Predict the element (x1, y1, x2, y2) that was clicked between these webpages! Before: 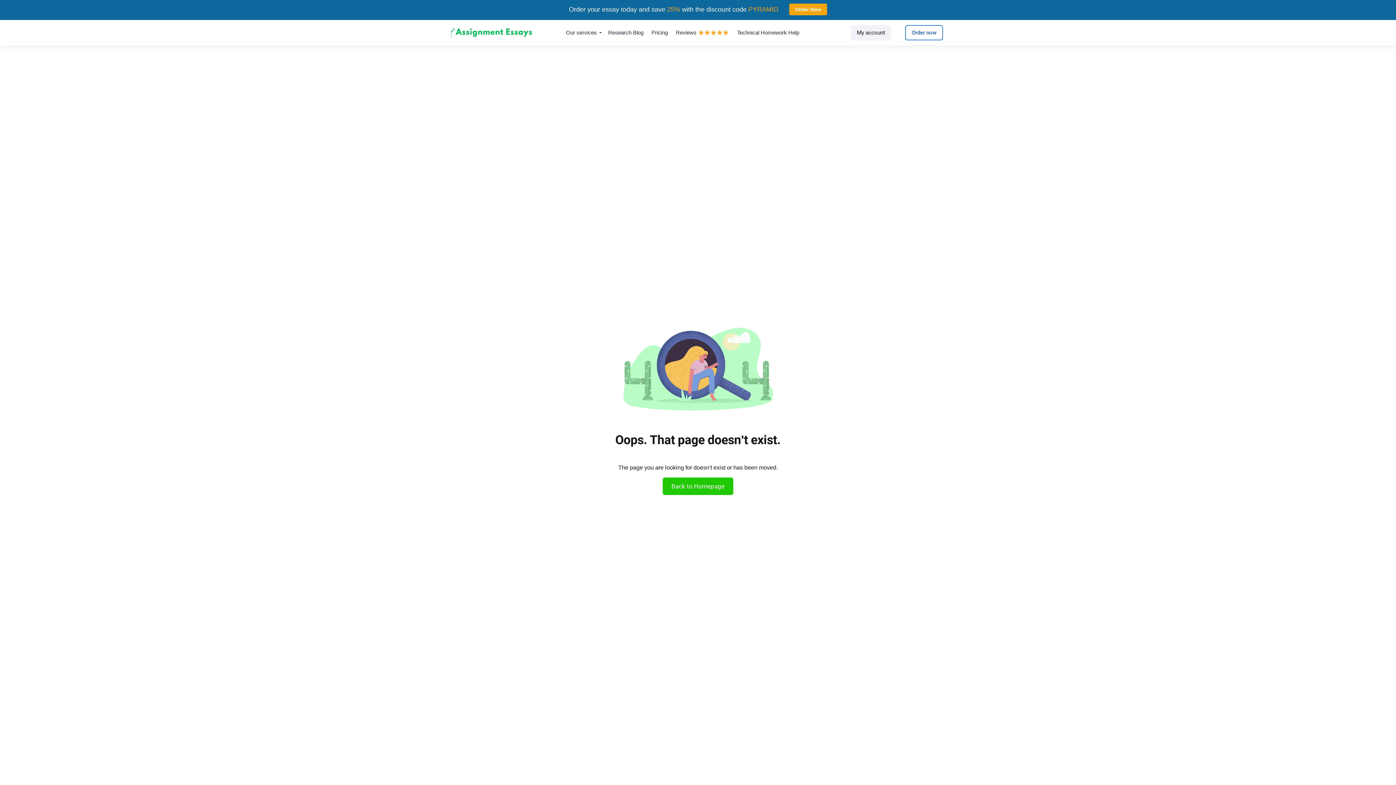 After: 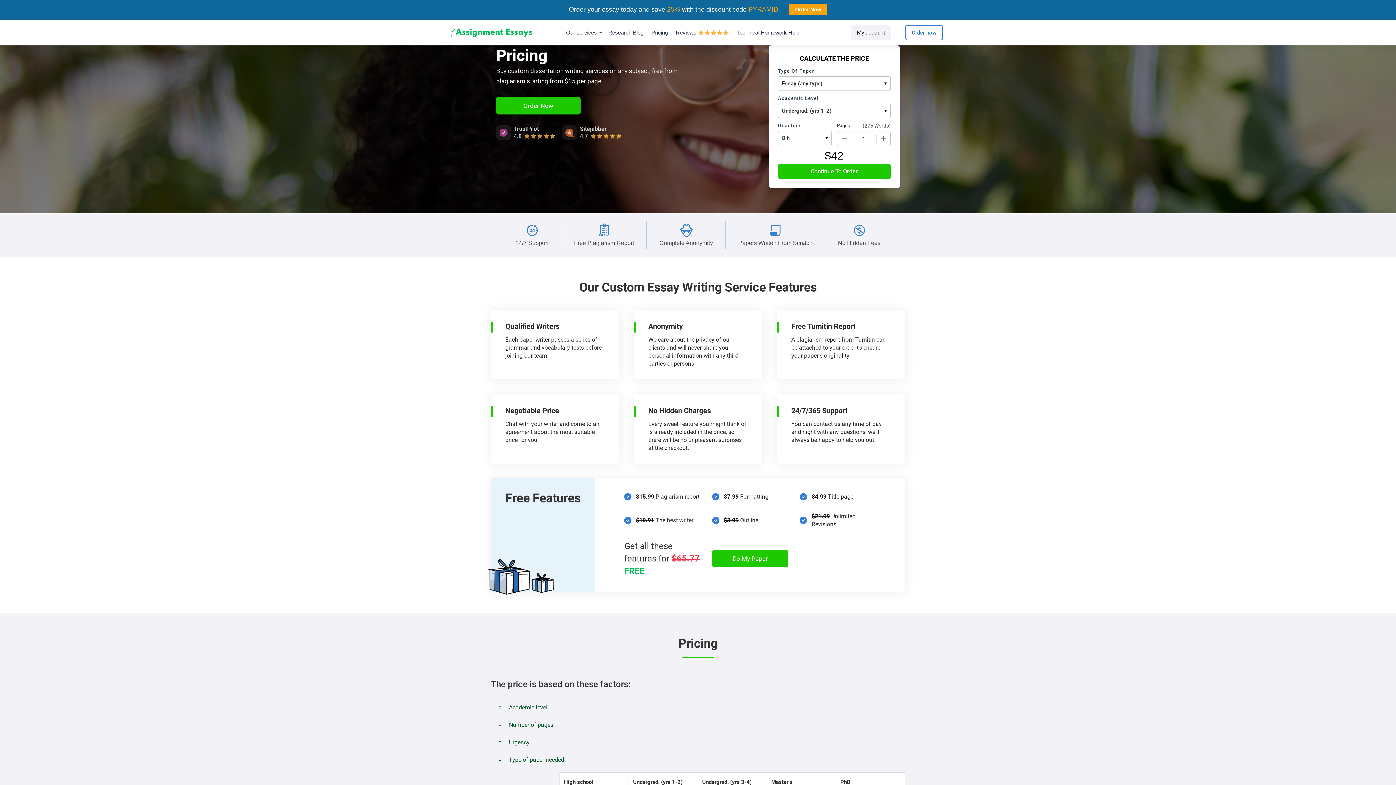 Action: label: Pricing bbox: (651, 28, 668, 37)